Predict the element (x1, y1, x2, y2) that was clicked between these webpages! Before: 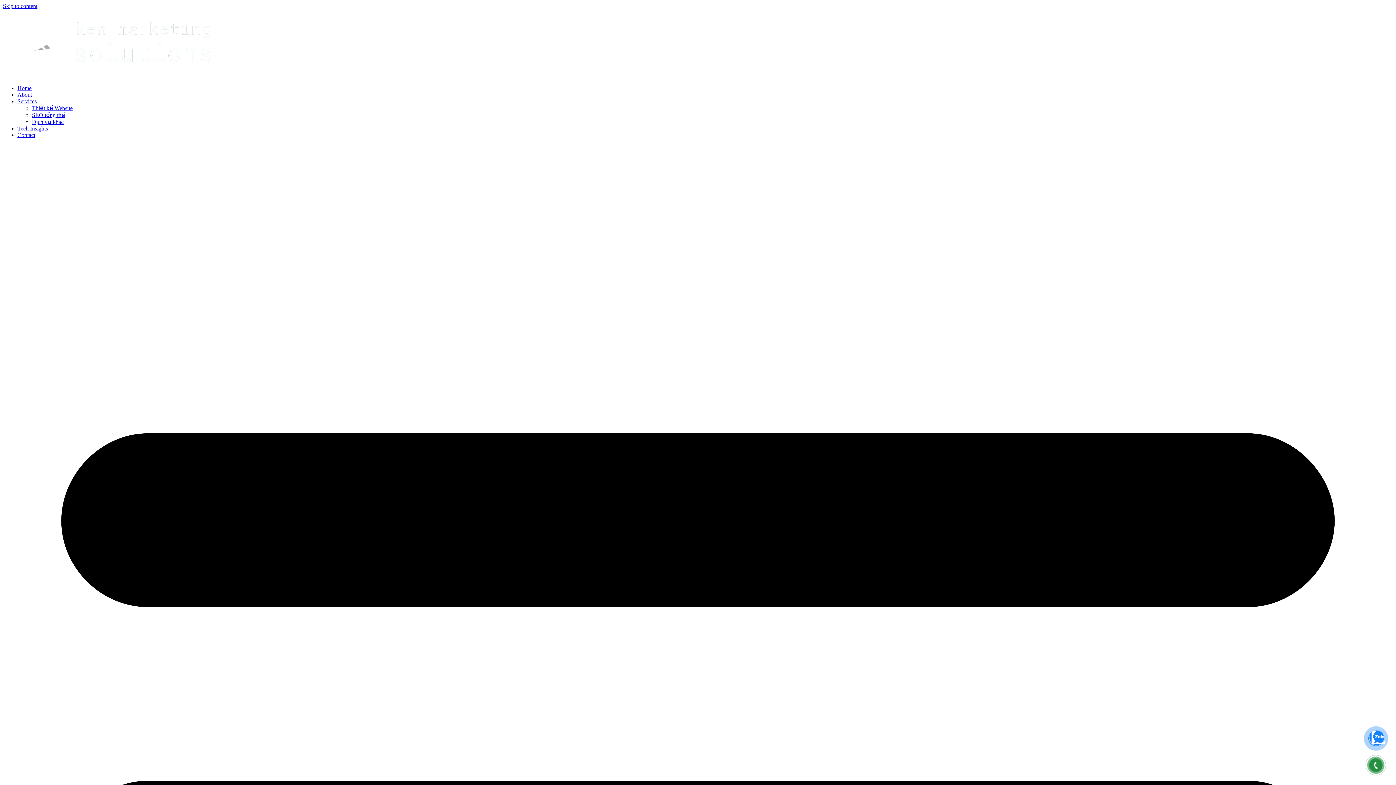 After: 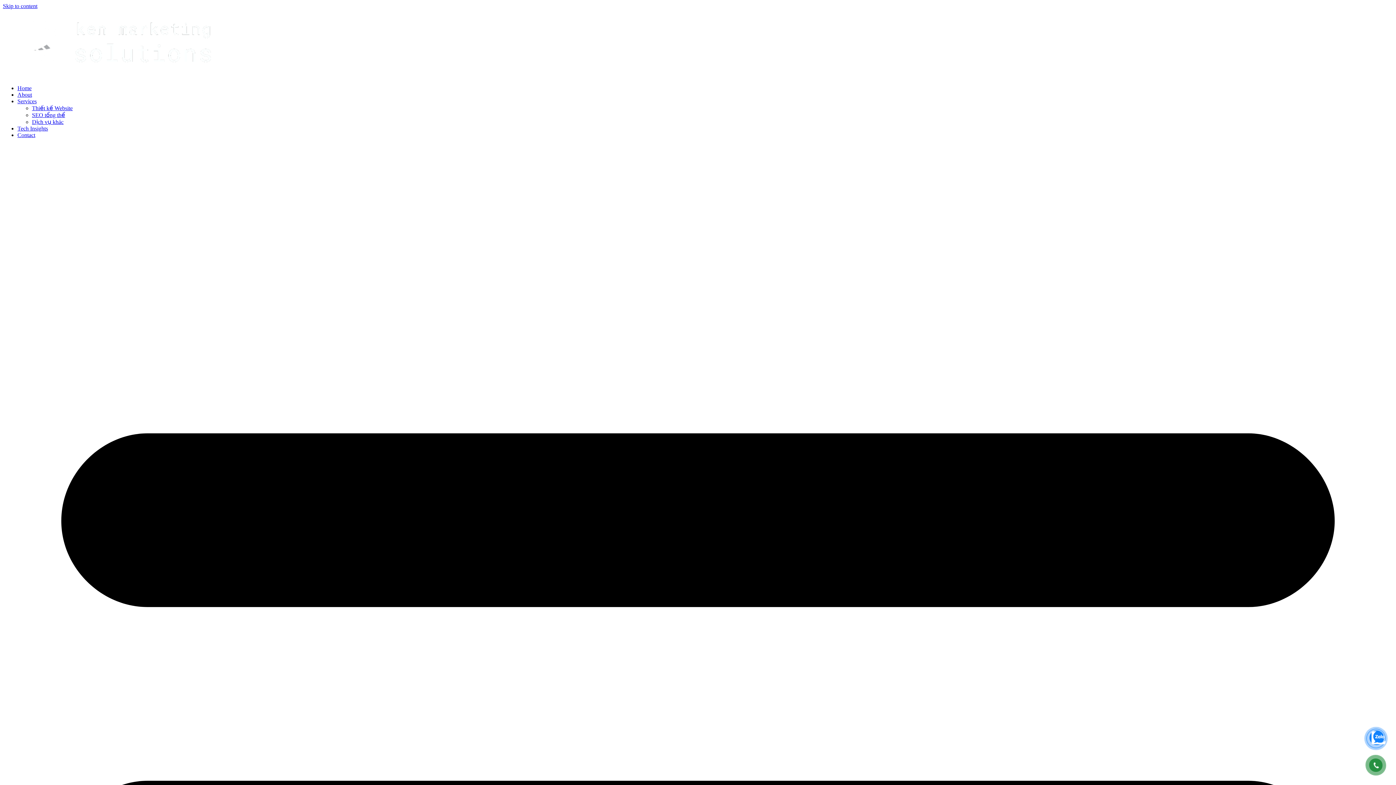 Action: label: Services bbox: (17, 98, 36, 104)